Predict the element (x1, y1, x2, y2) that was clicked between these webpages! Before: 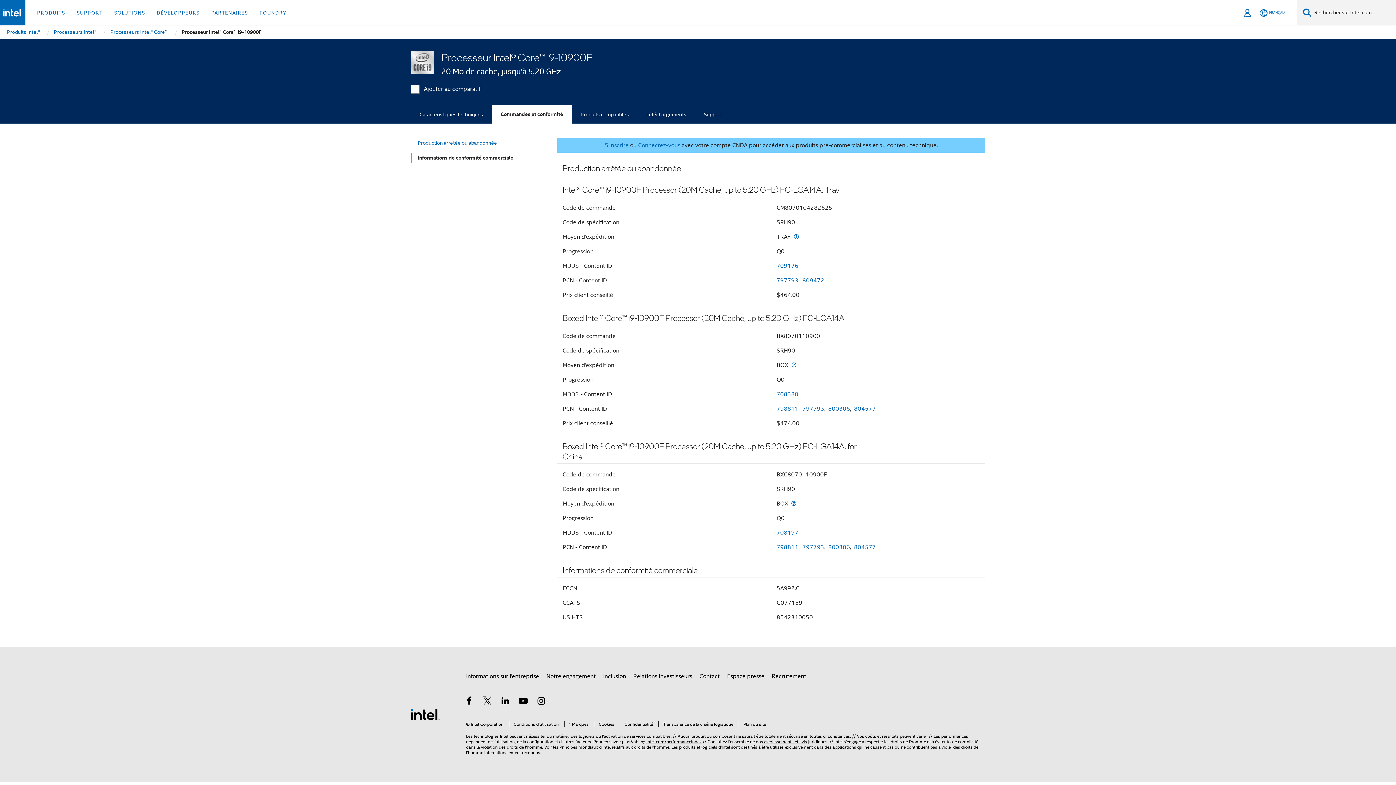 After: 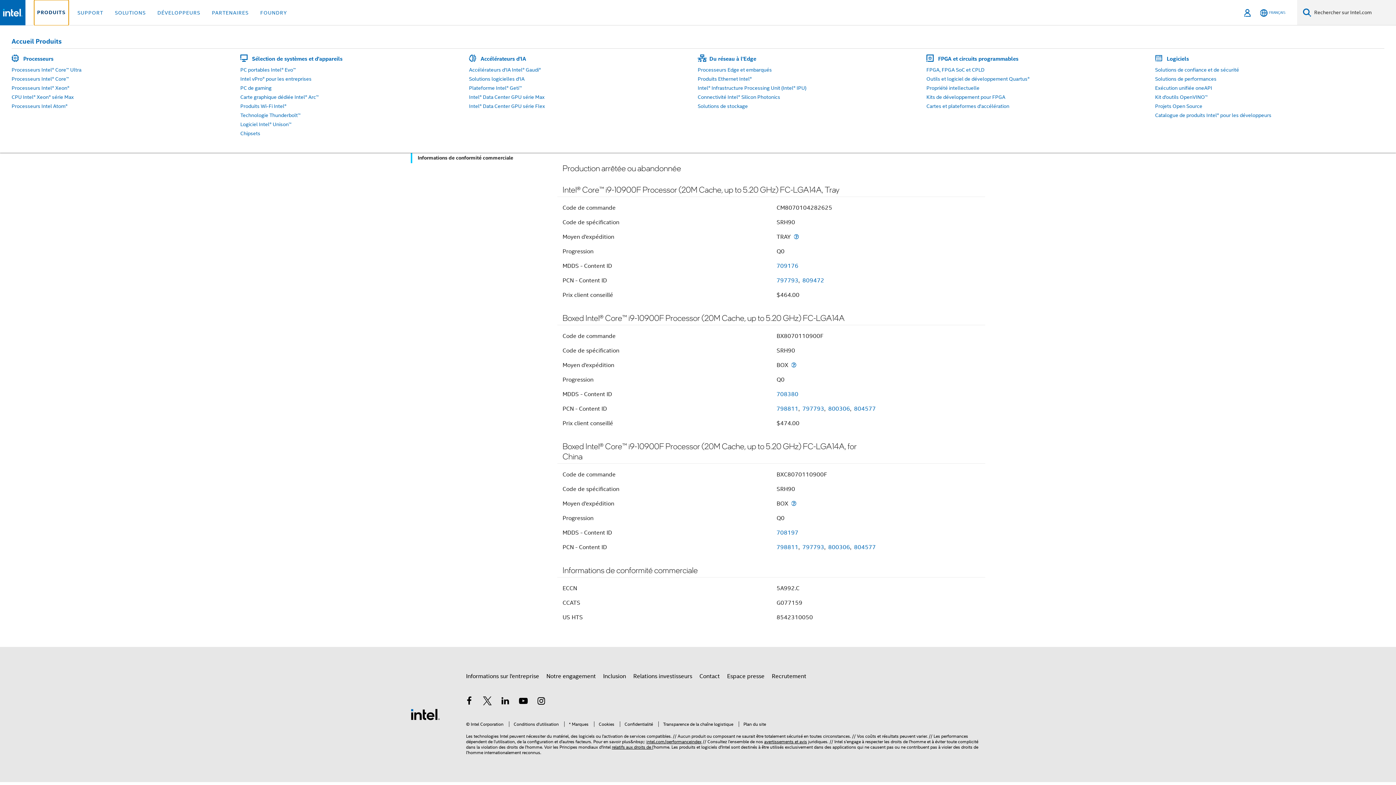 Action: bbox: (34, 0, 68, 25) label: PRODUITS